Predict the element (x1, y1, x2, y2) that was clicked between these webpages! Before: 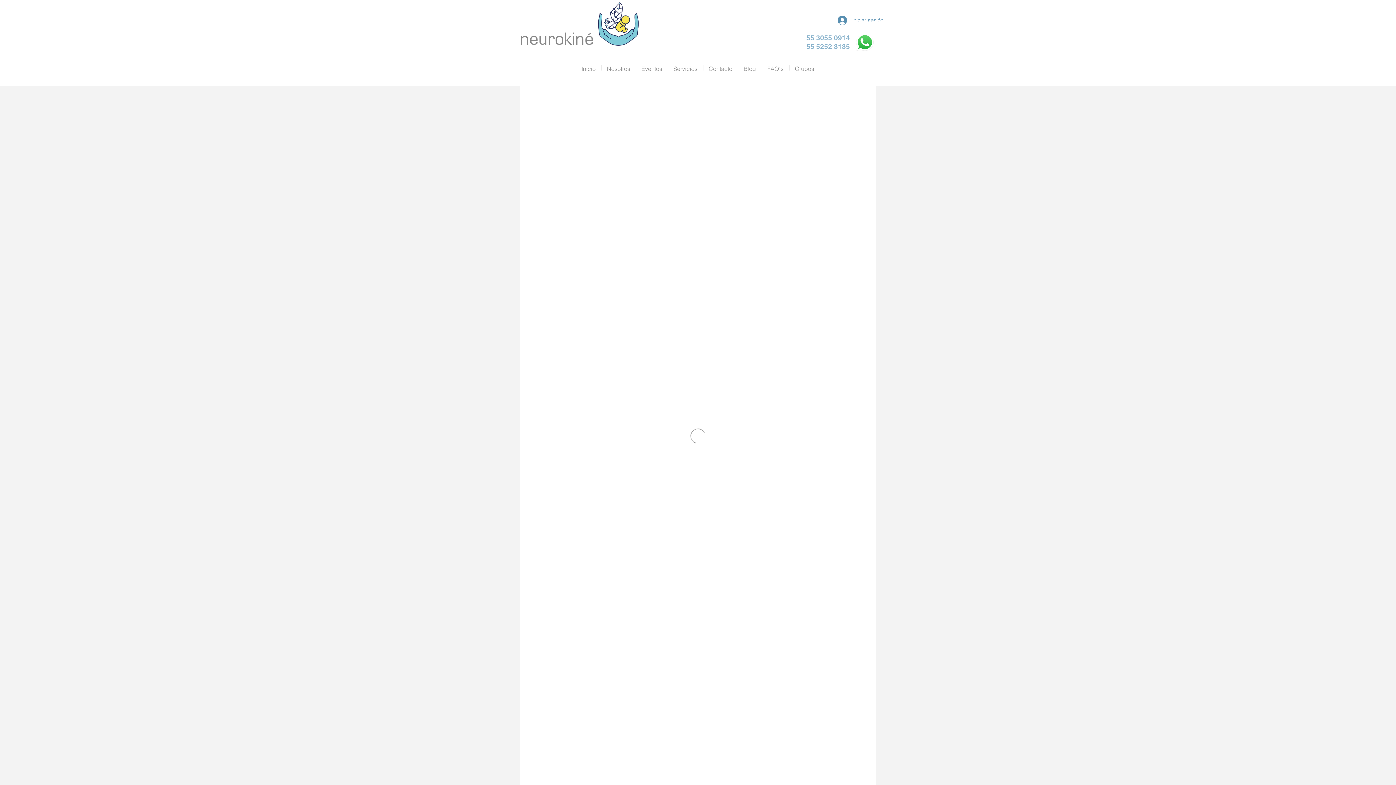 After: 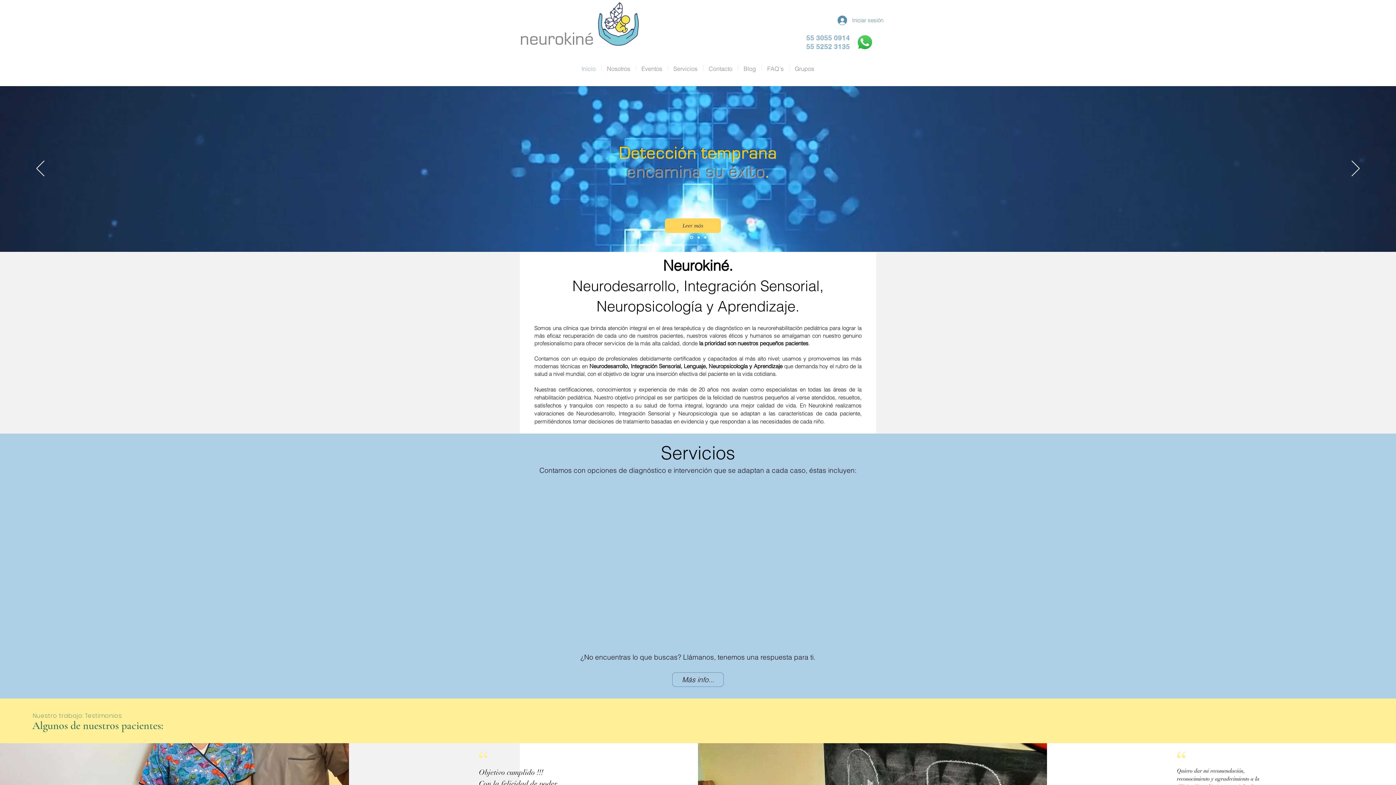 Action: label: neurokiné bbox: (520, 30, 593, 48)